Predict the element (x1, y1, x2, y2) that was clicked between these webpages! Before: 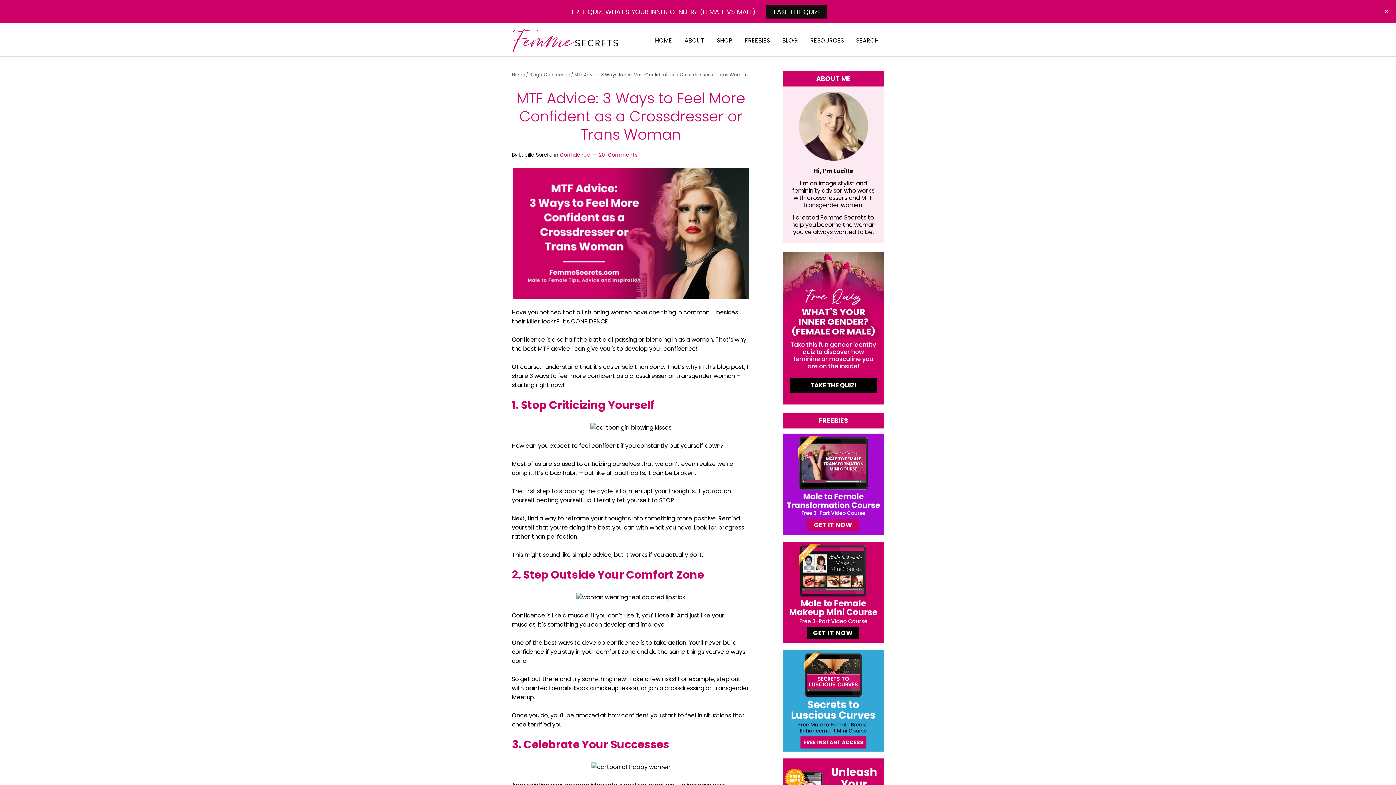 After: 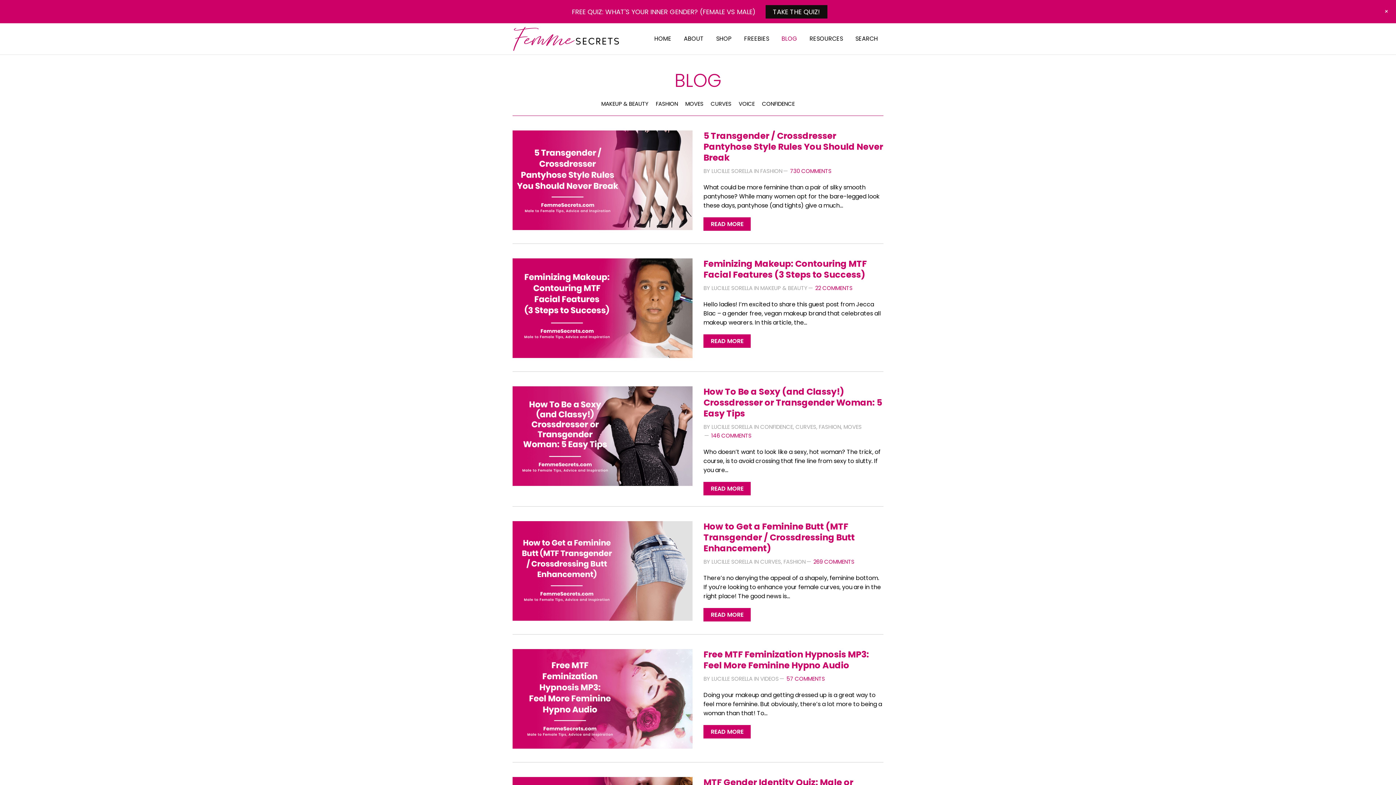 Action: label: Blog bbox: (529, 71, 539, 77)